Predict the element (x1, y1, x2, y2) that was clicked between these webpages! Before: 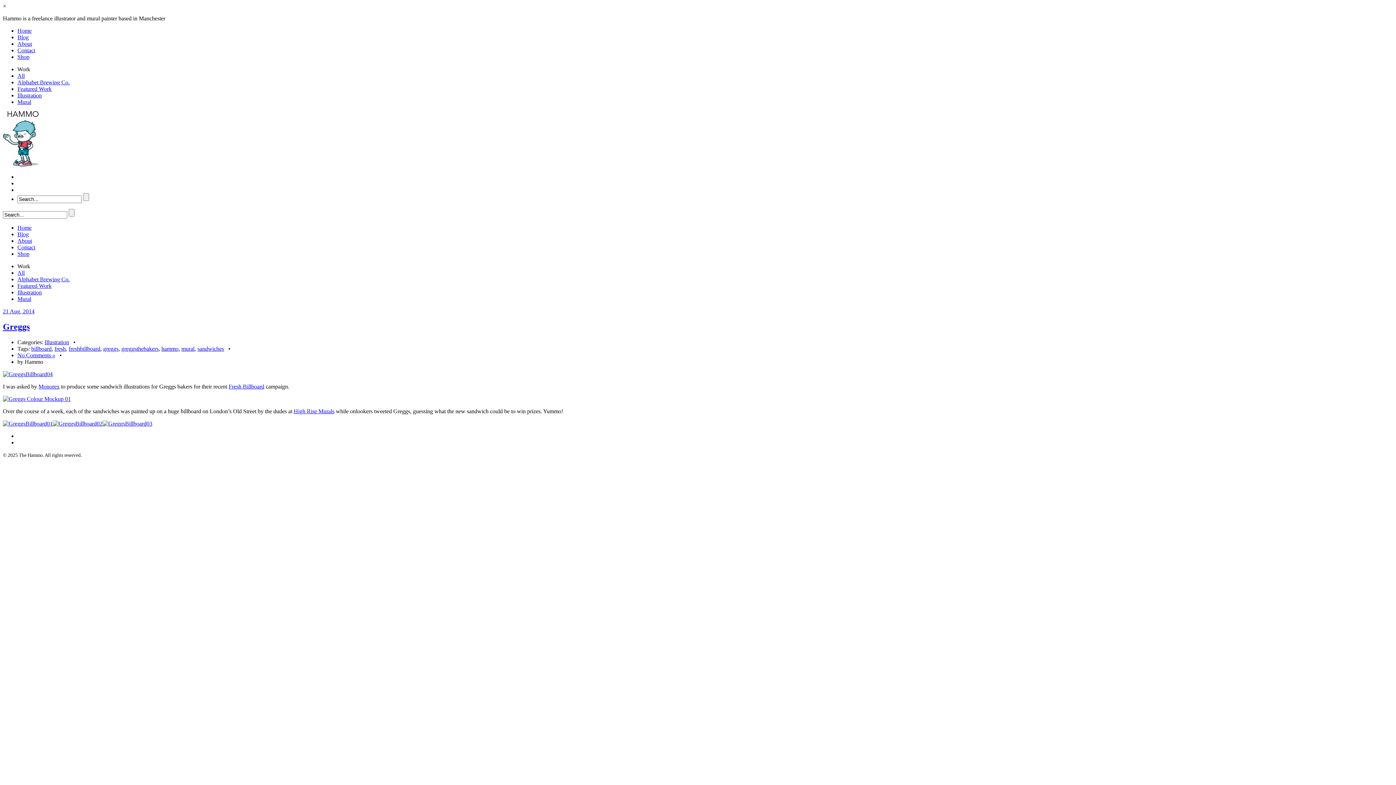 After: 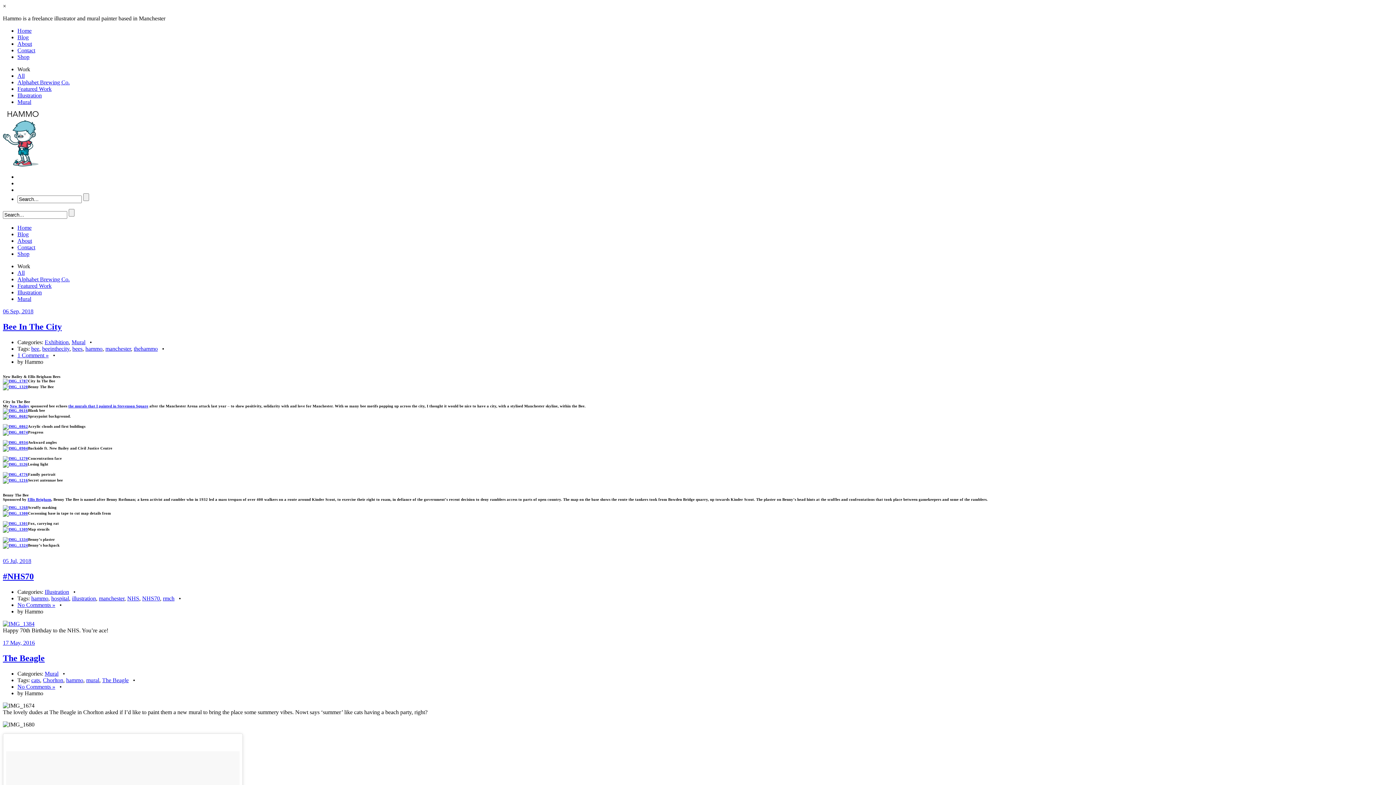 Action: label: hammo bbox: (161, 345, 178, 351)